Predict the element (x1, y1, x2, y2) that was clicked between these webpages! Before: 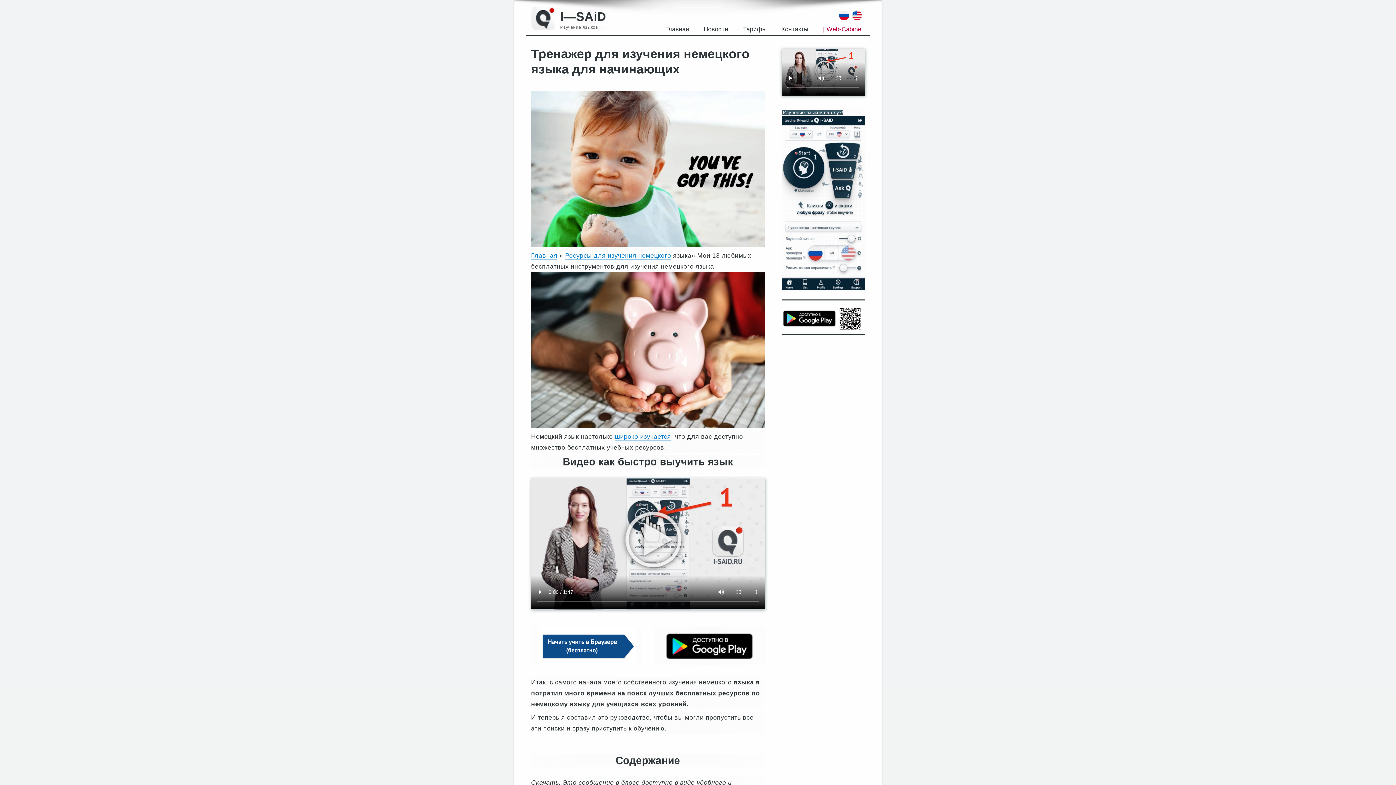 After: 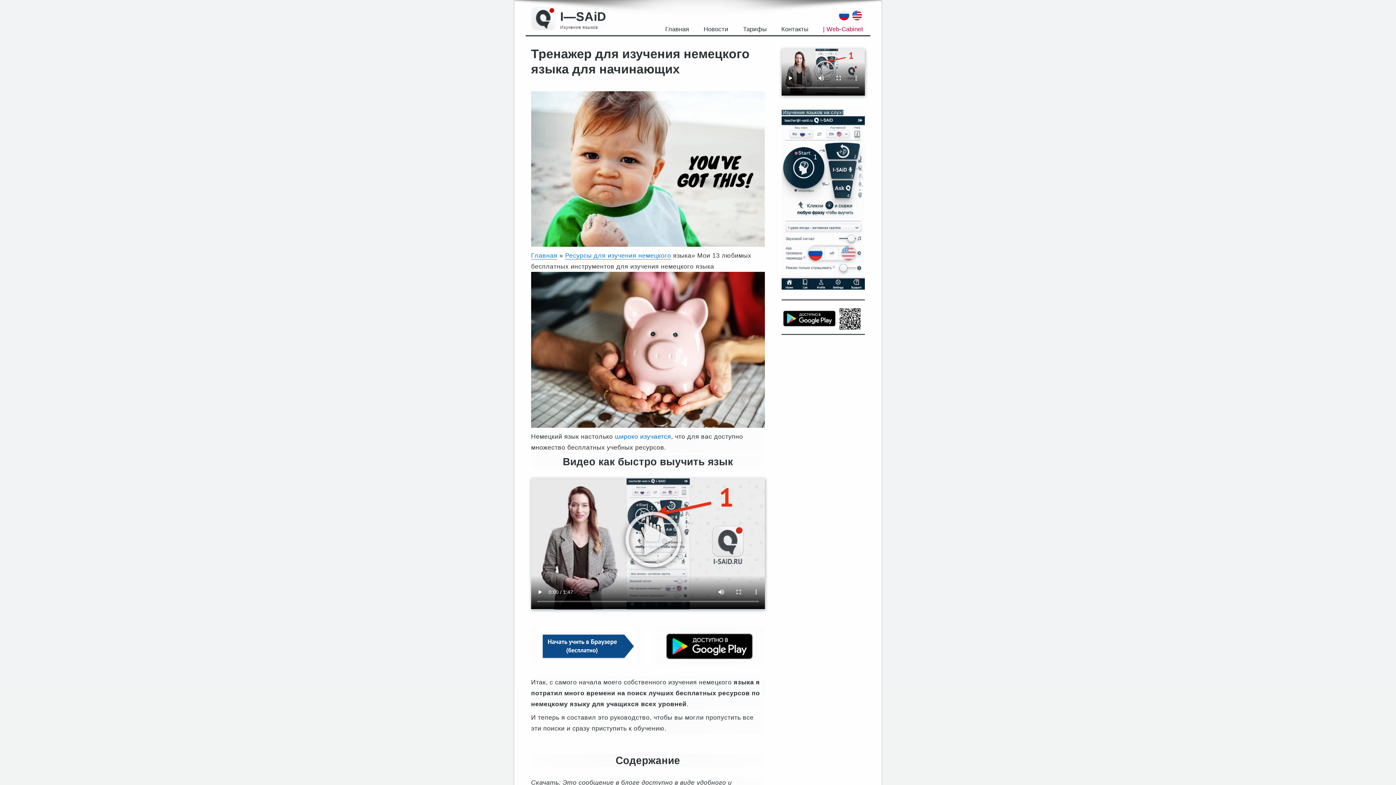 Action: bbox: (615, 433, 671, 440) label: широко изучается